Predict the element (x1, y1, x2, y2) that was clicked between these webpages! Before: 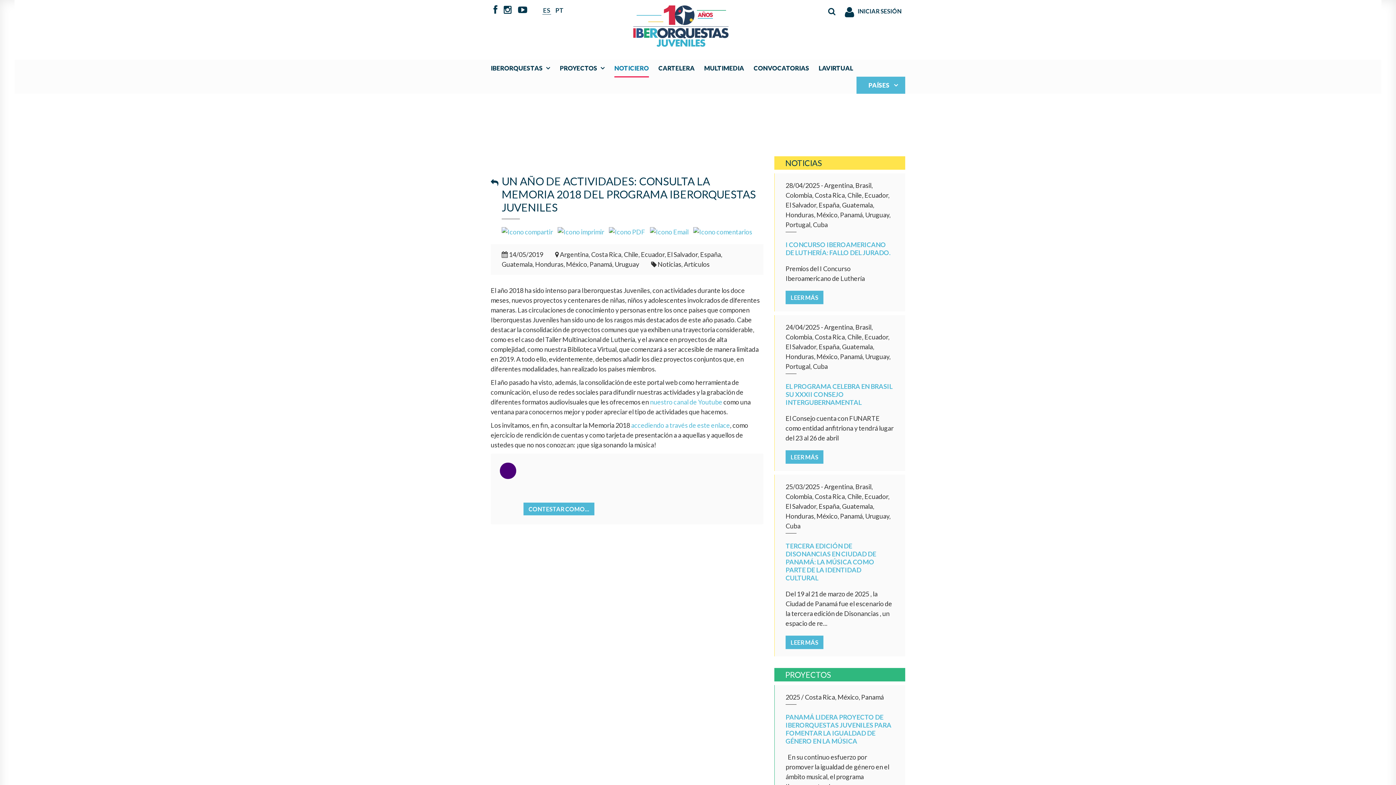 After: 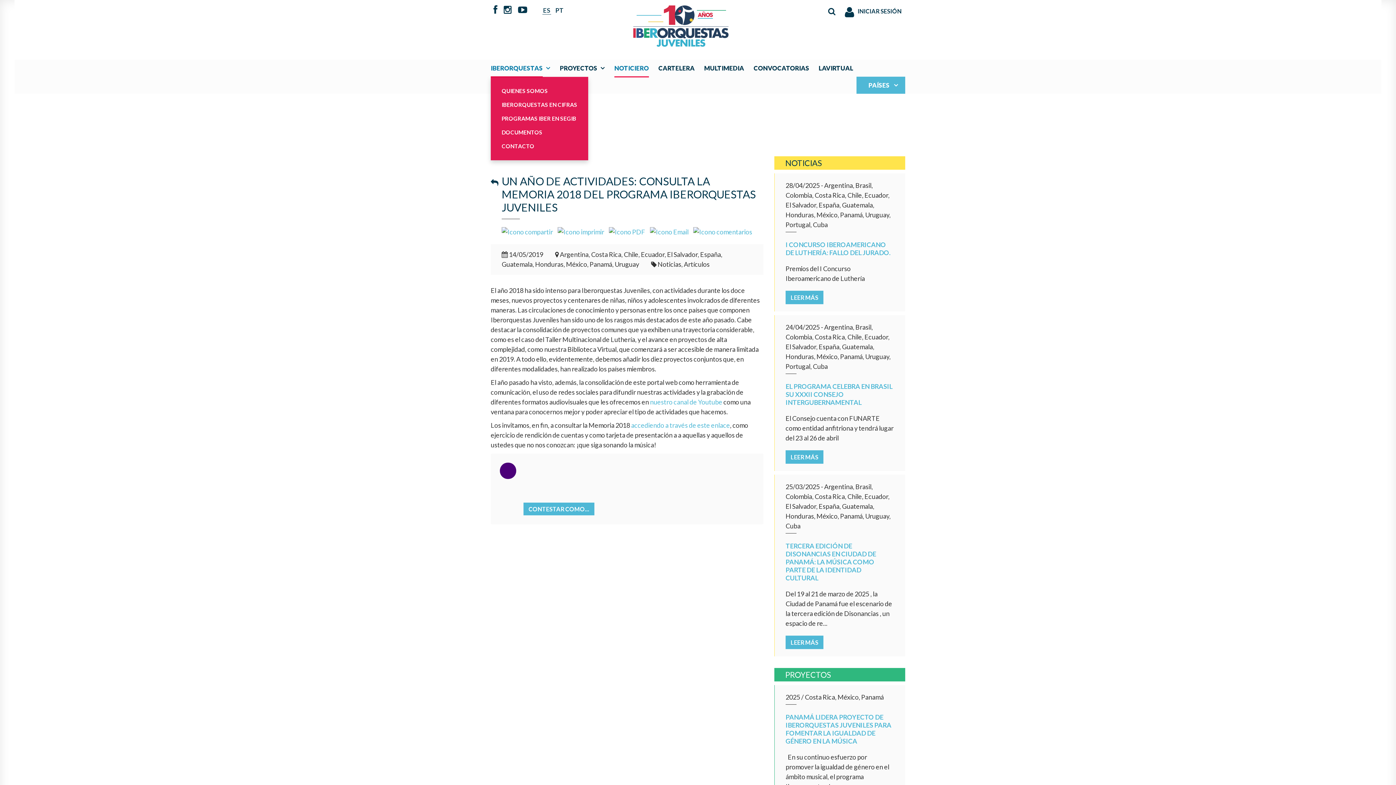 Action: bbox: (543, 59, 552, 76)